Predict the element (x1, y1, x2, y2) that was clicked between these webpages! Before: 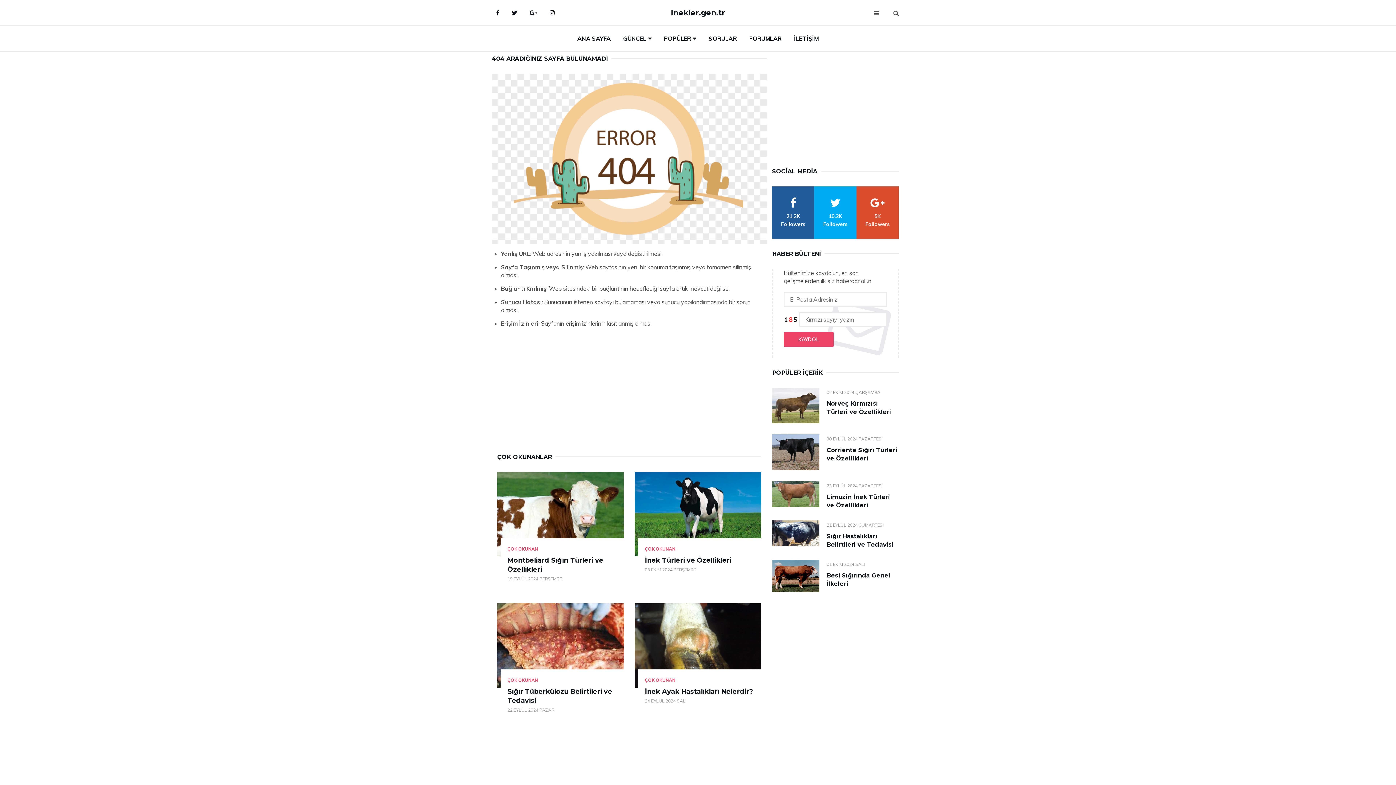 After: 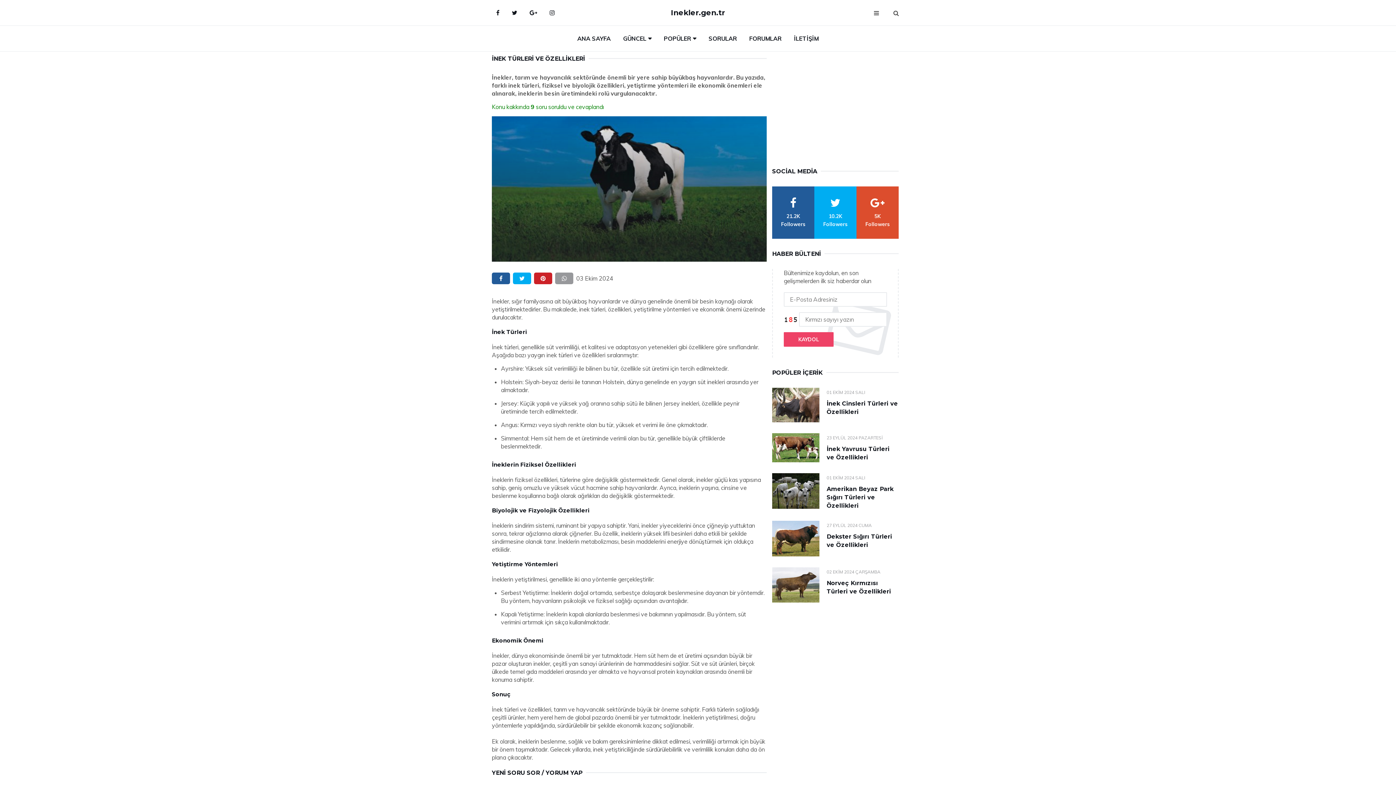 Action: bbox: (634, 472, 761, 556)